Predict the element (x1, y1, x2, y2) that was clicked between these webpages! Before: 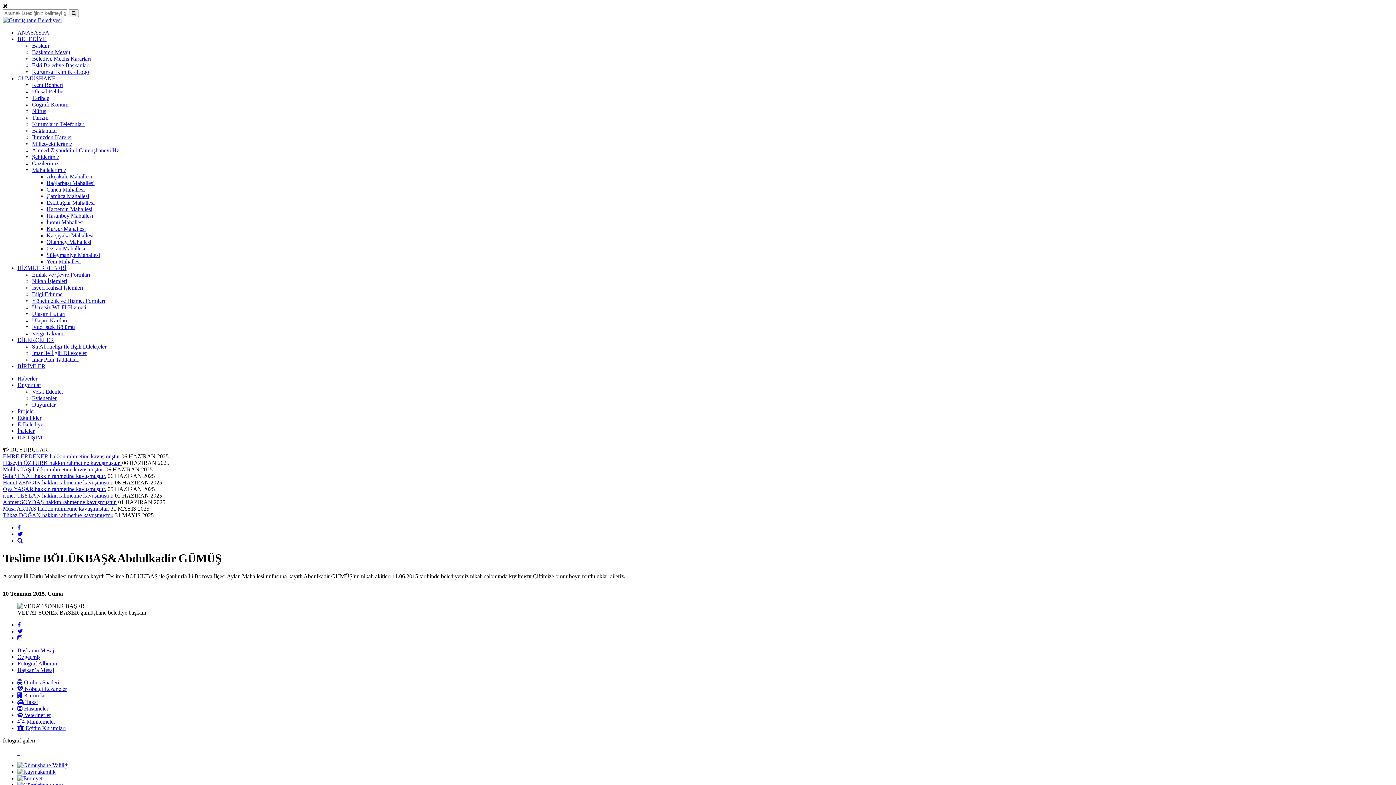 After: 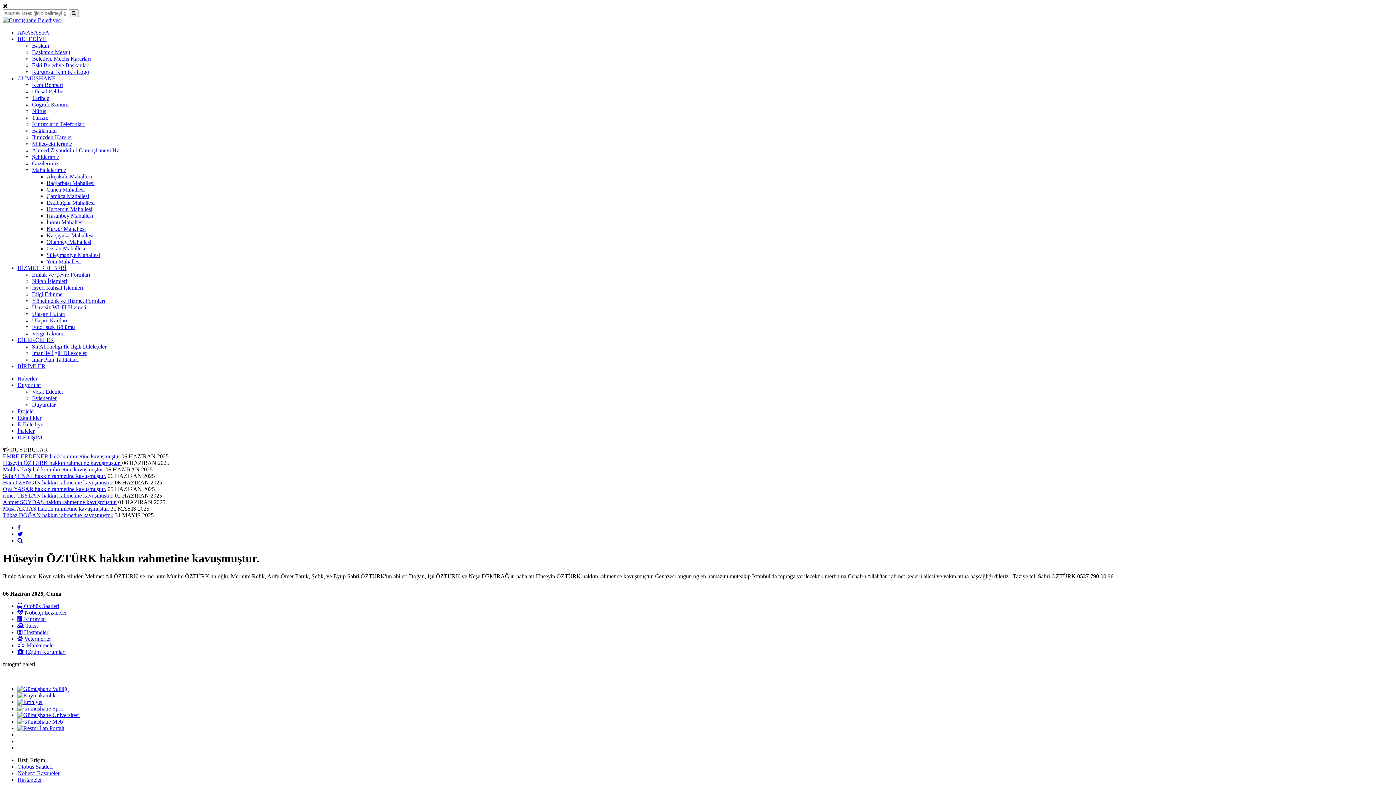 Action: label: Hüseyin ÖZTÜRK hakkın rahmetine kavuşmuştur.  bbox: (2, 460, 122, 466)